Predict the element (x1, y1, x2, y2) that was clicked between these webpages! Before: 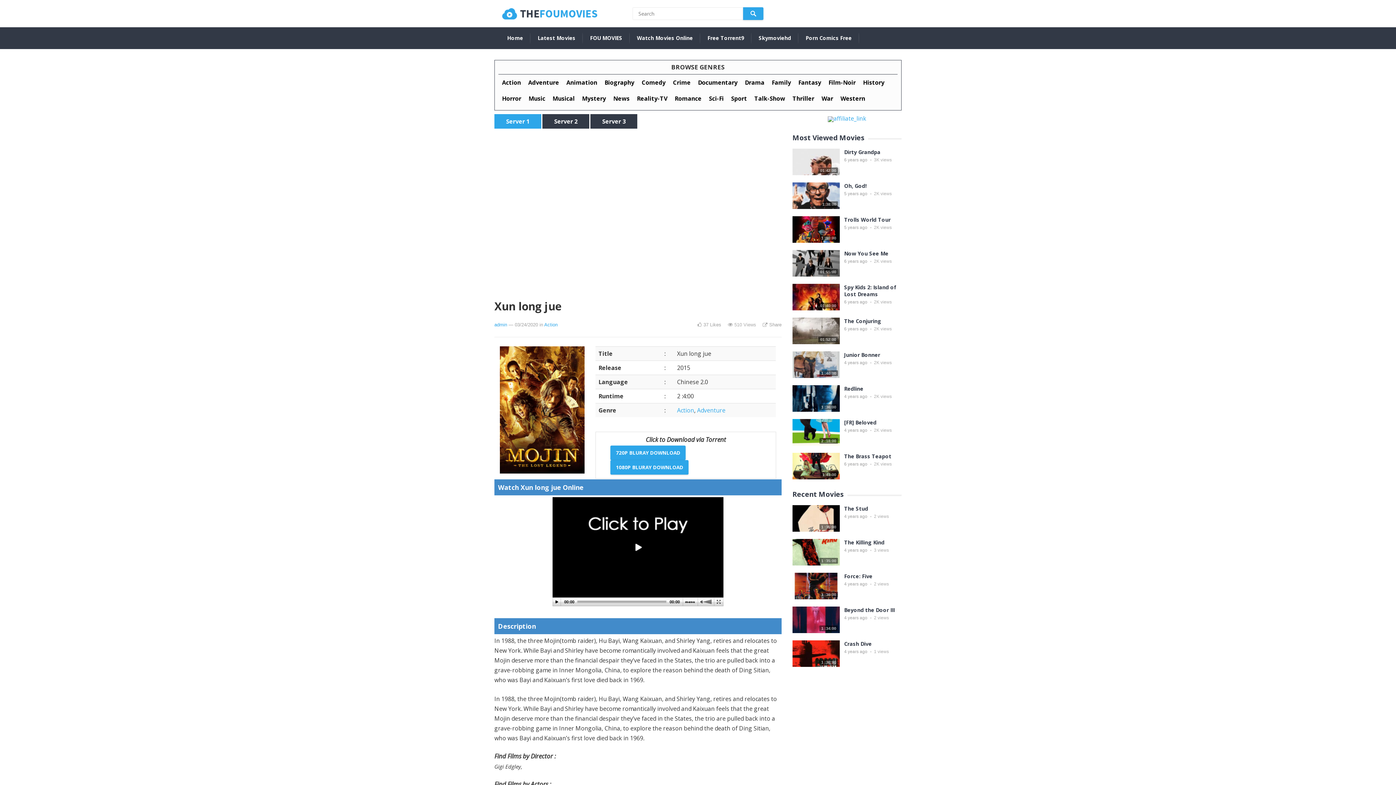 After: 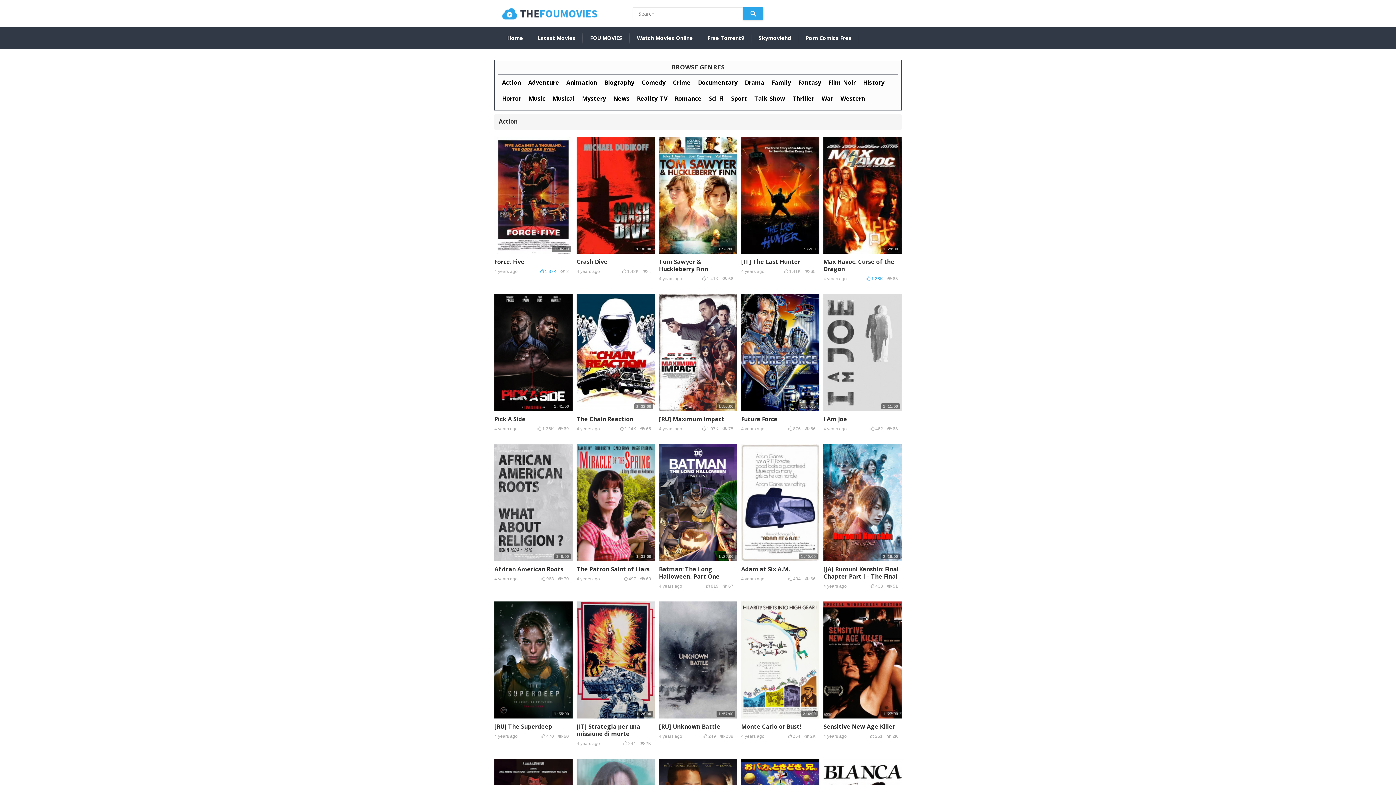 Action: bbox: (677, 406, 694, 414) label: Action